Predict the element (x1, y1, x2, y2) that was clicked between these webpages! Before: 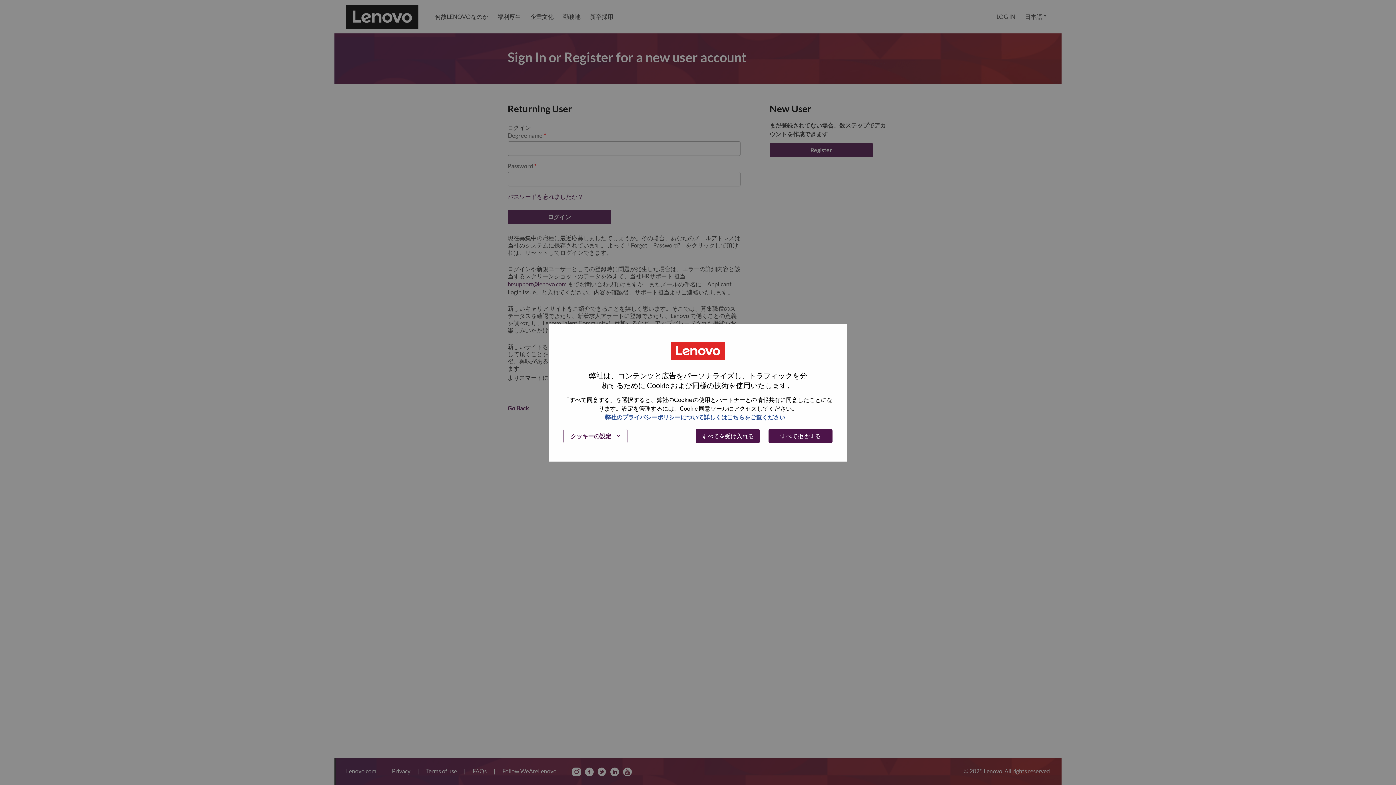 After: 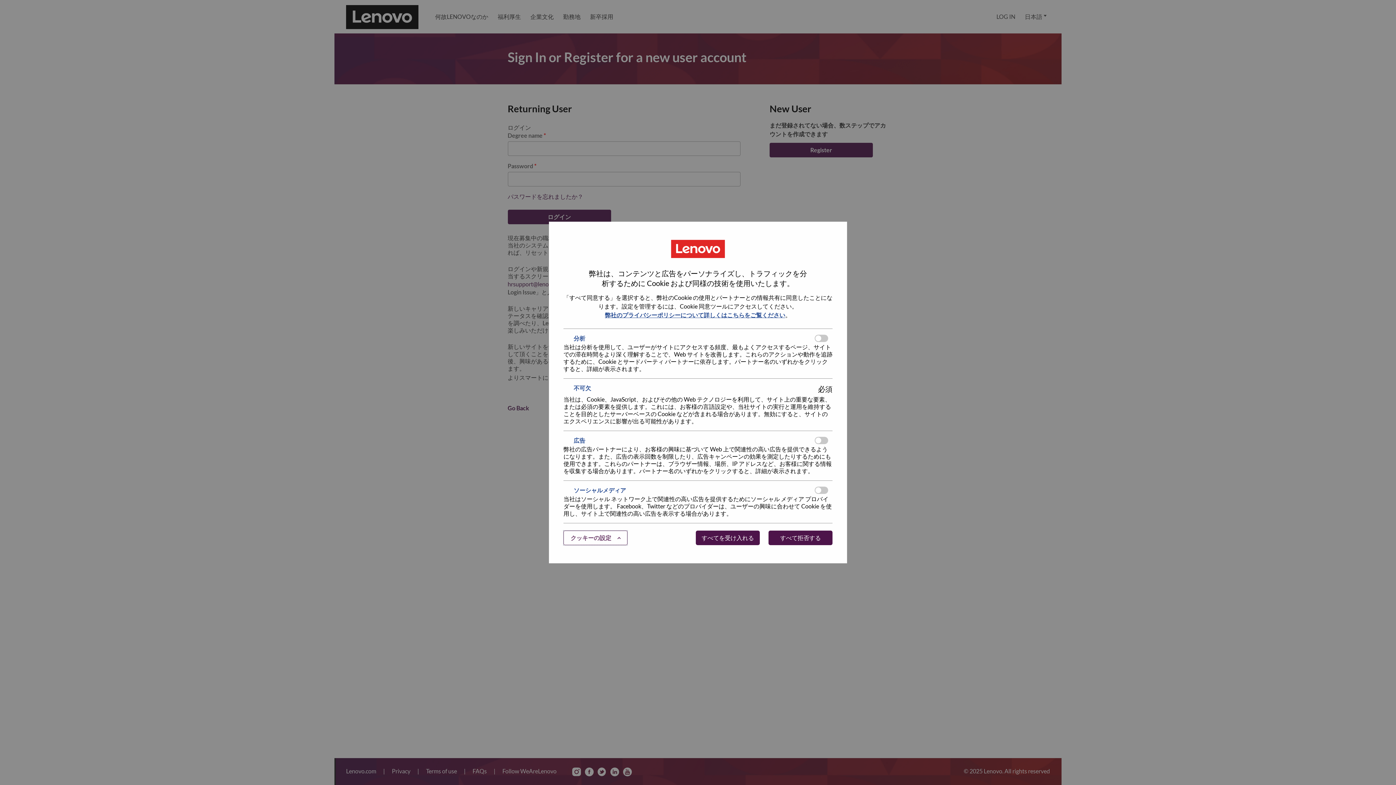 Action: label: クッキーの設定 bbox: (563, 428, 627, 443)